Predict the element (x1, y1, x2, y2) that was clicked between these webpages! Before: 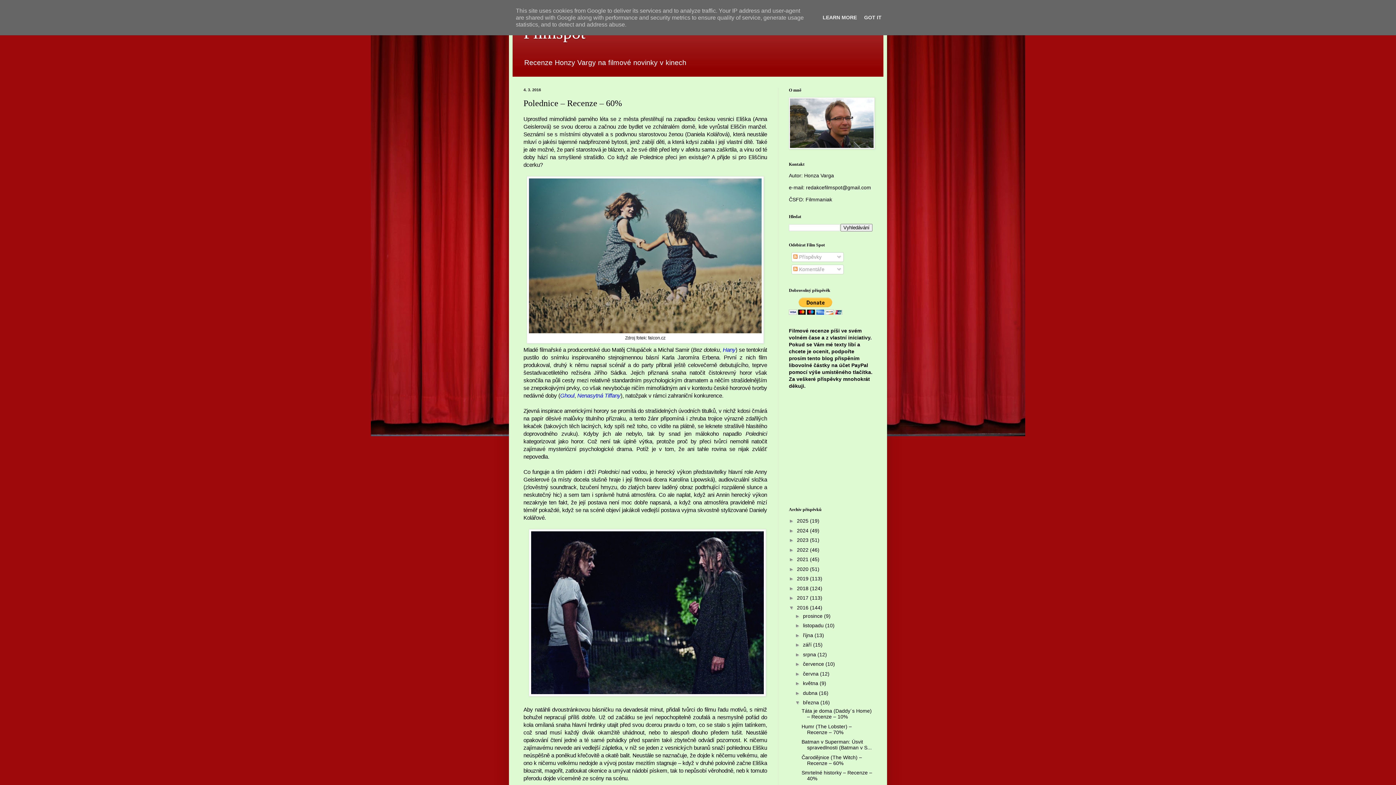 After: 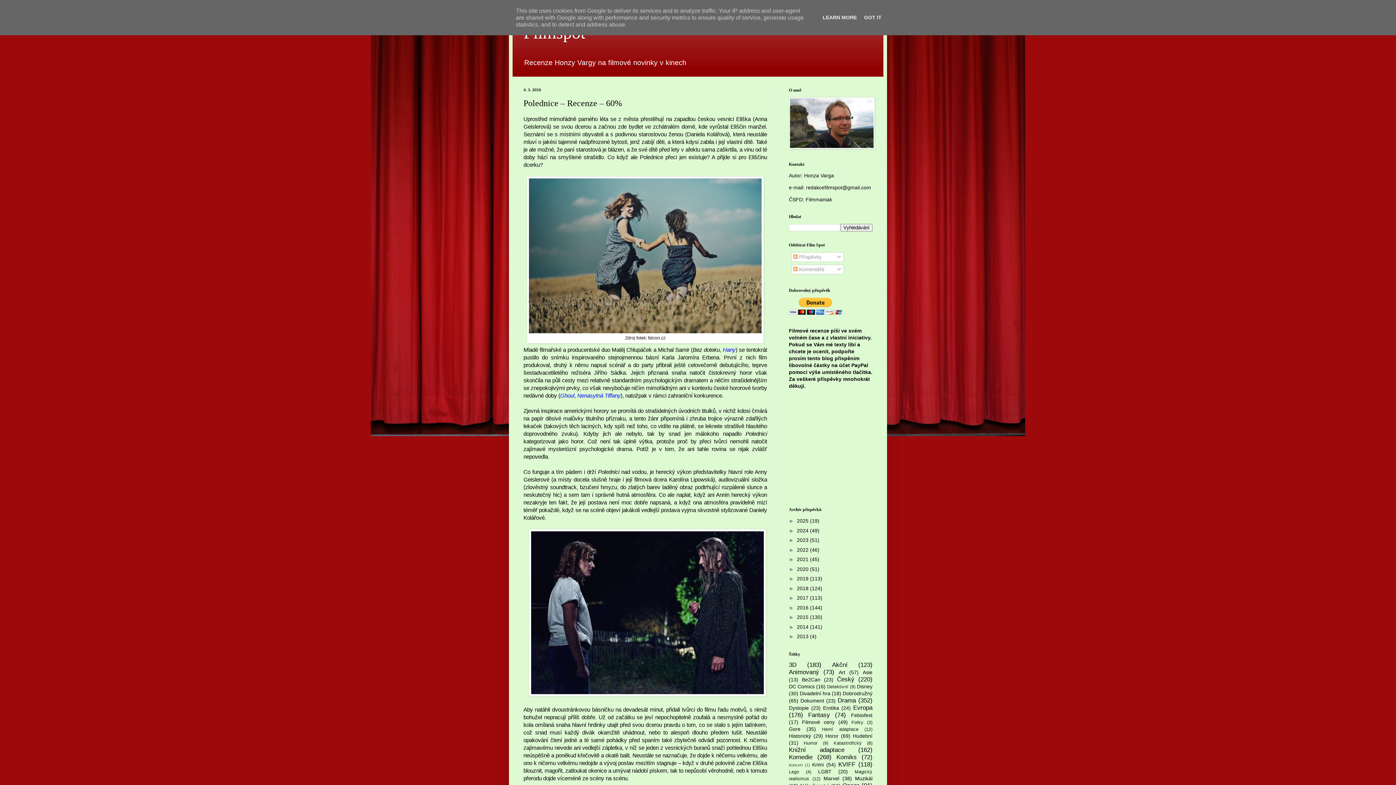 Action: bbox: (789, 605, 797, 610) label: ▼  